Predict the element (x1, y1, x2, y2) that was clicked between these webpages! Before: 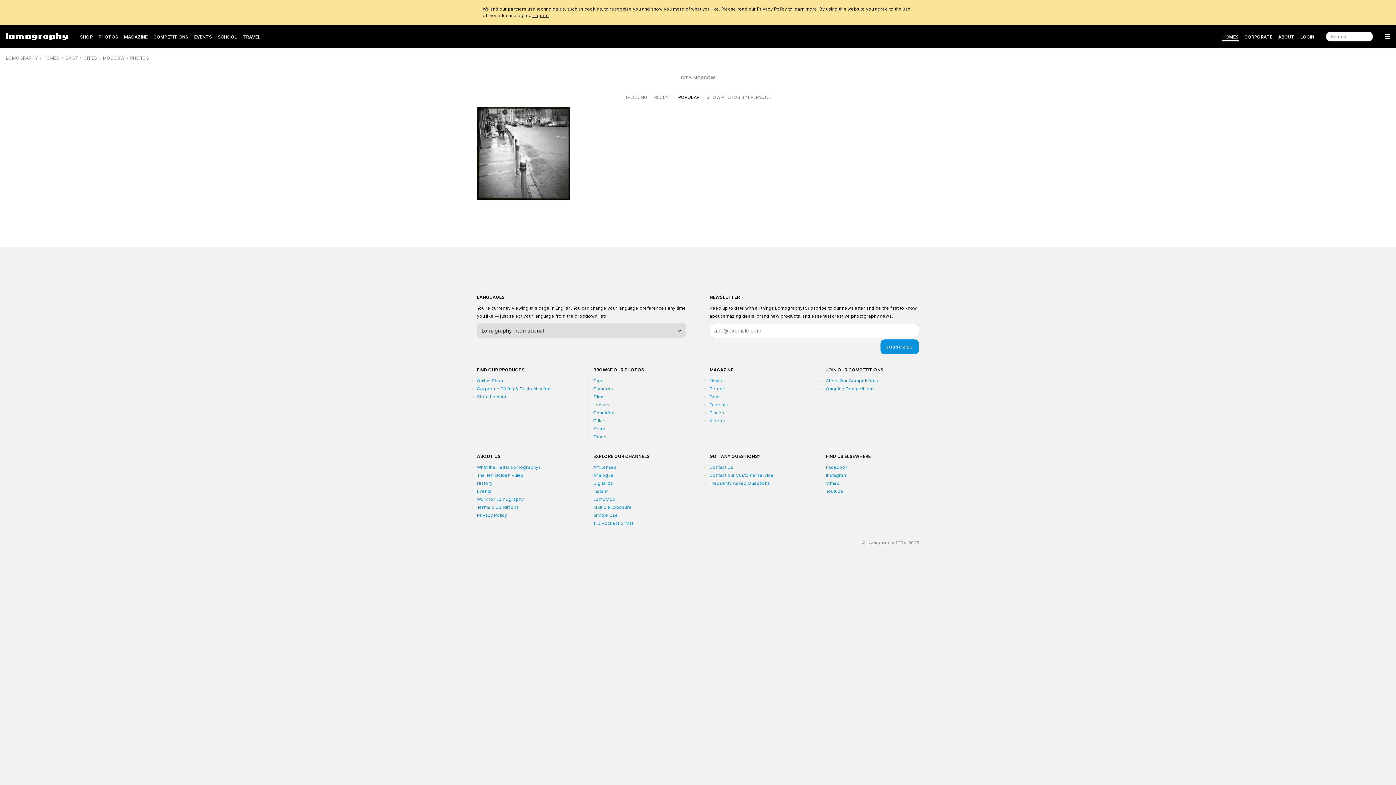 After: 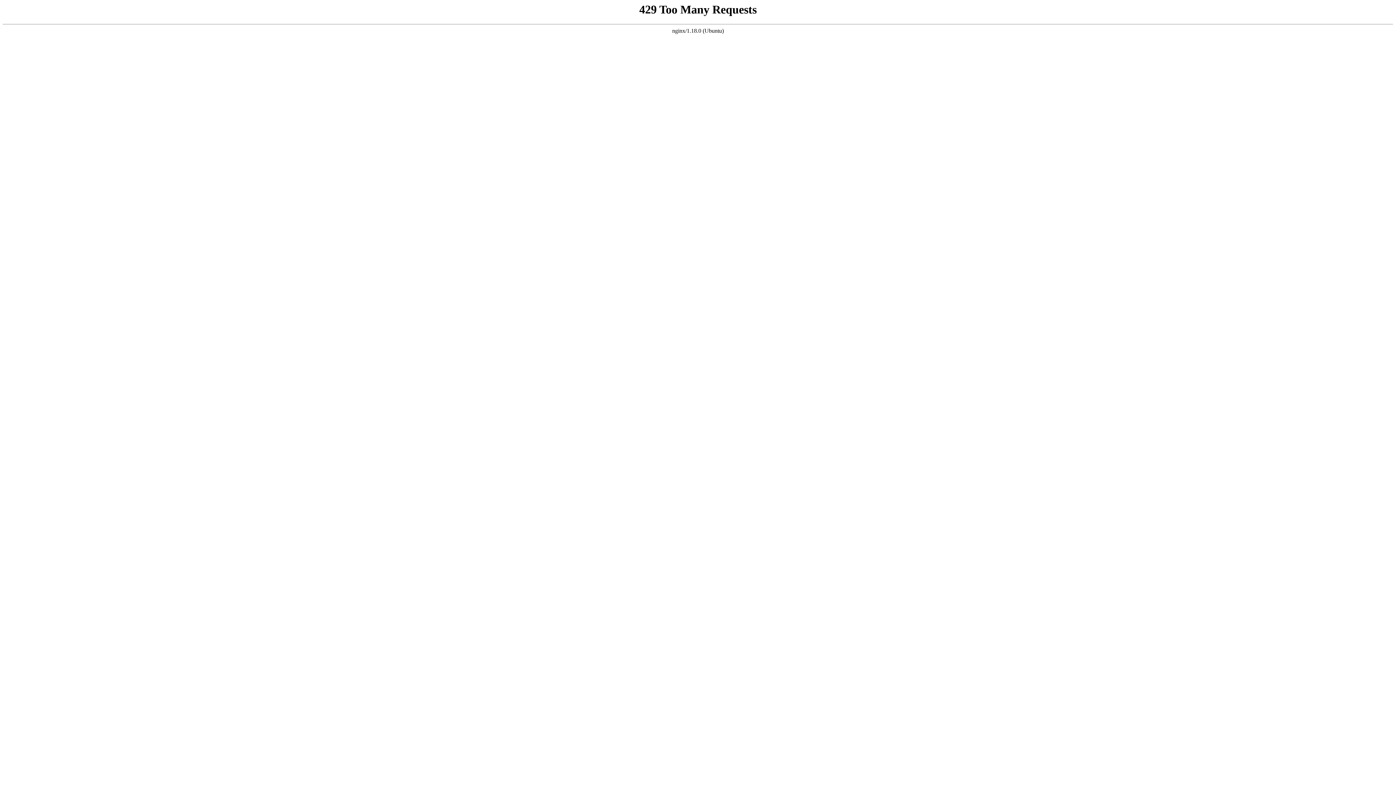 Action: label: ABOUT bbox: (1278, 31, 1294, 42)